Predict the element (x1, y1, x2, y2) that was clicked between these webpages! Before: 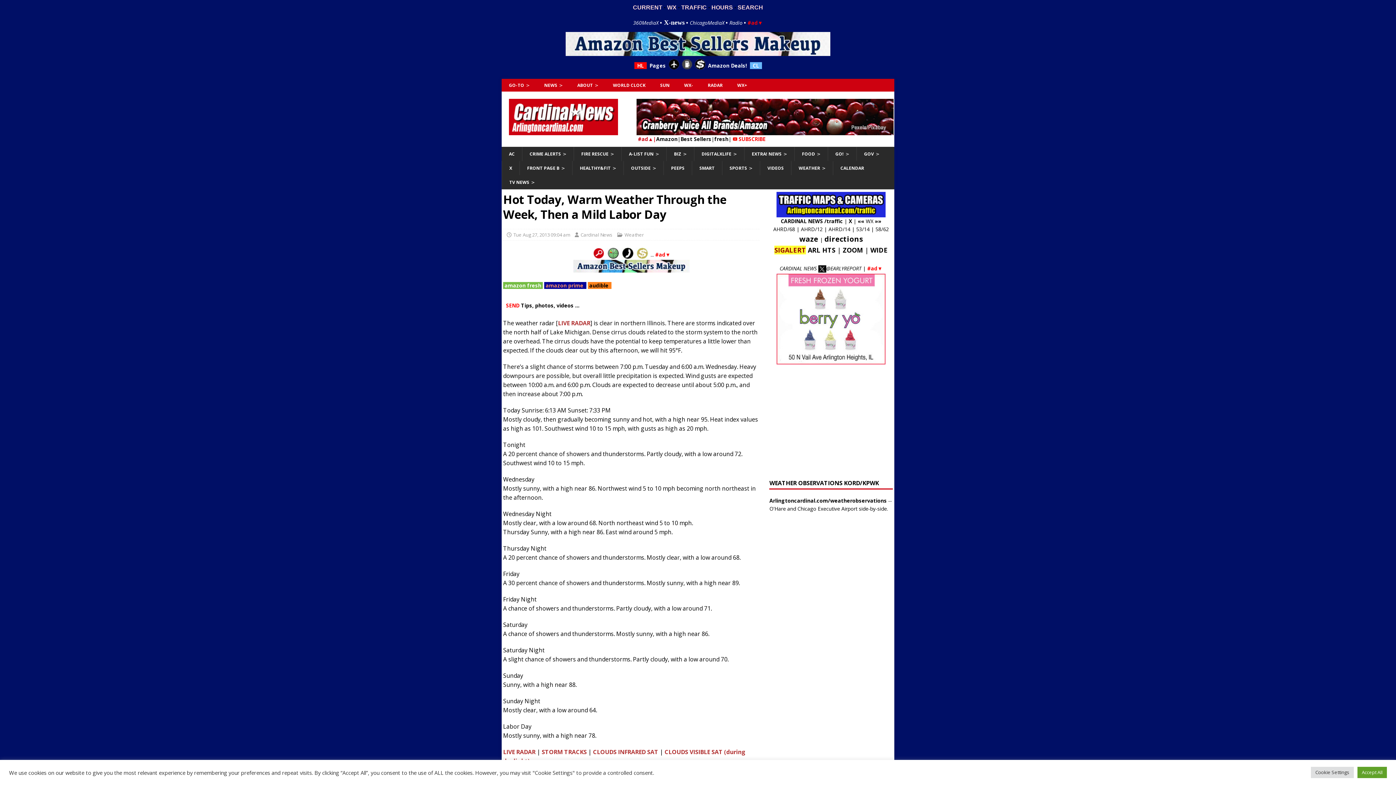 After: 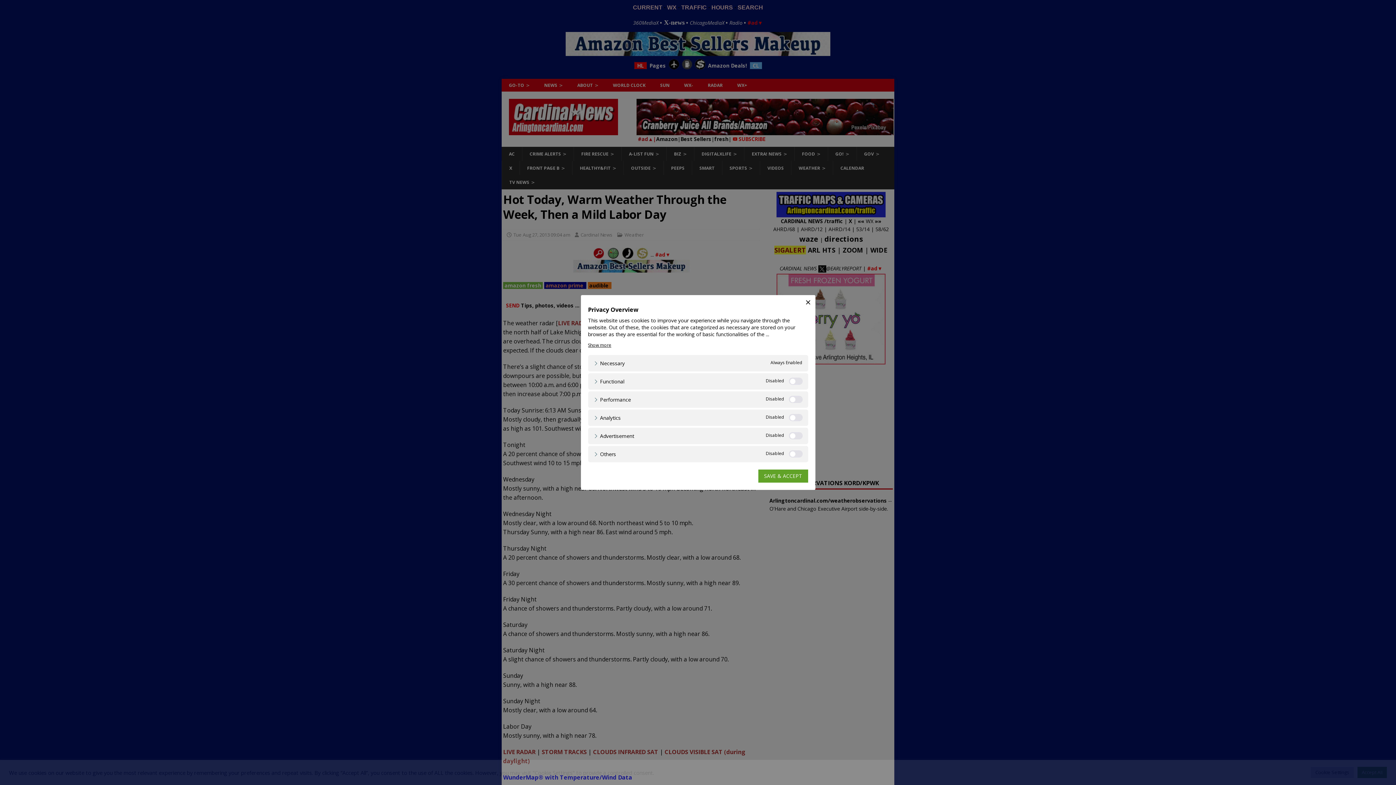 Action: label: Cookie Settings bbox: (1311, 767, 1354, 778)